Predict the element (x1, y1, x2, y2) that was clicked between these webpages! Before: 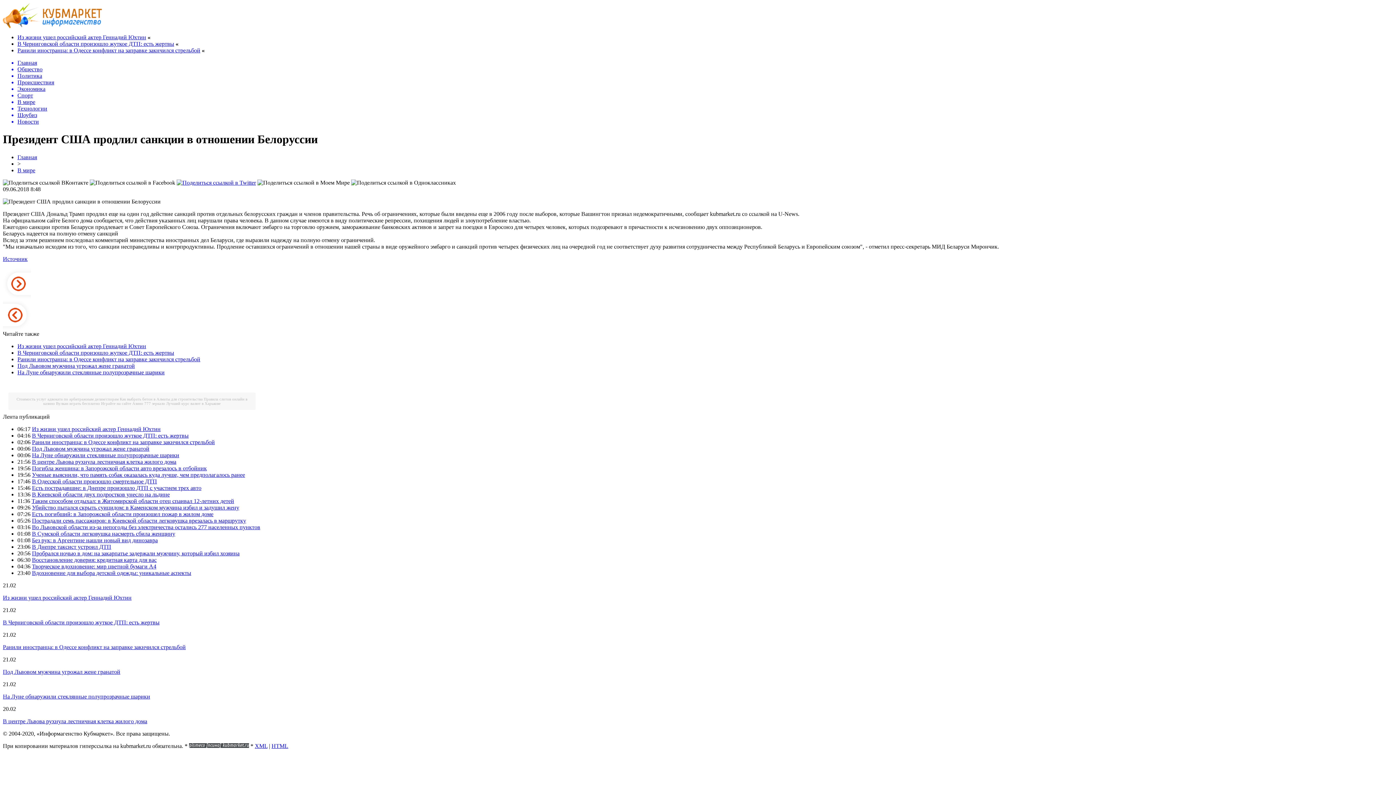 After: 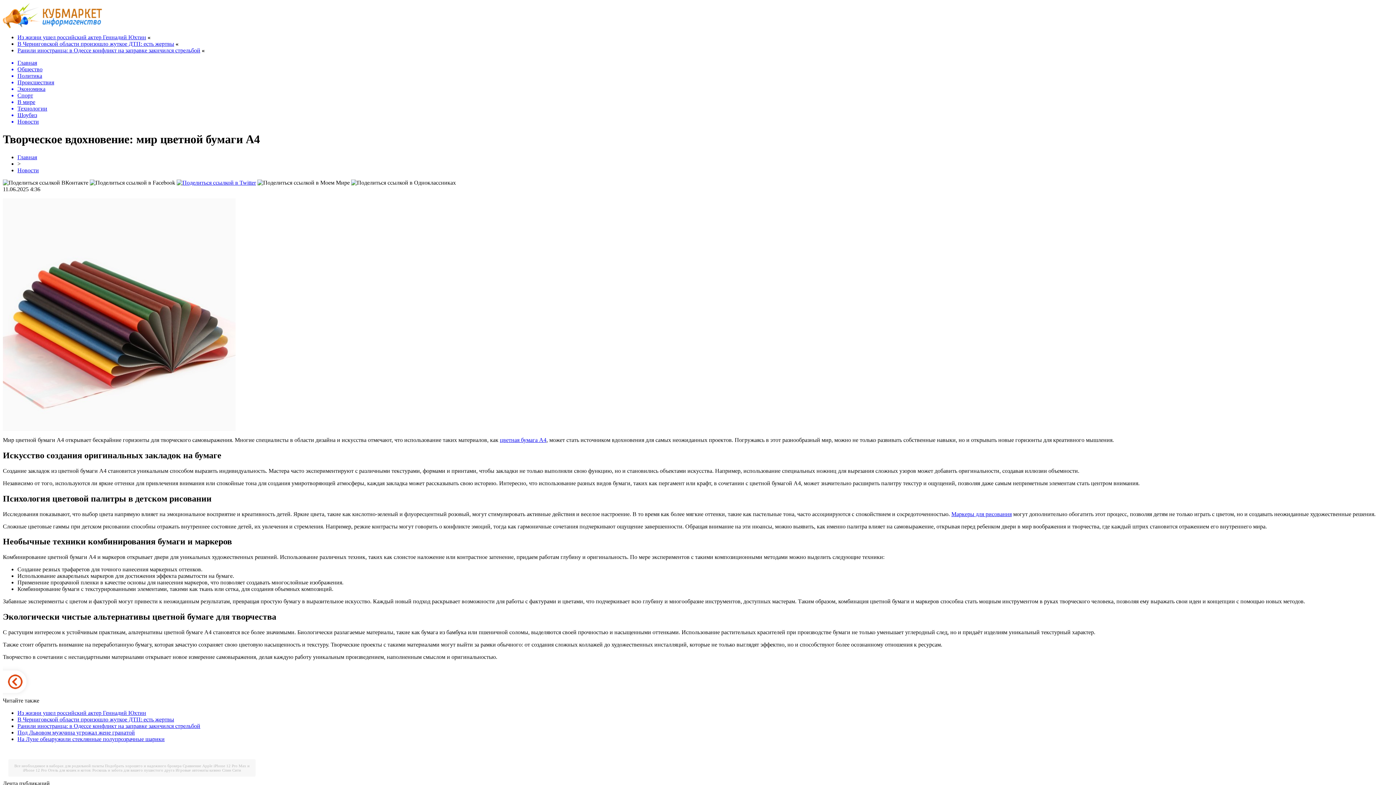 Action: label: Творческое вдохновение: мир цветной бумаги A4 bbox: (32, 563, 156, 569)